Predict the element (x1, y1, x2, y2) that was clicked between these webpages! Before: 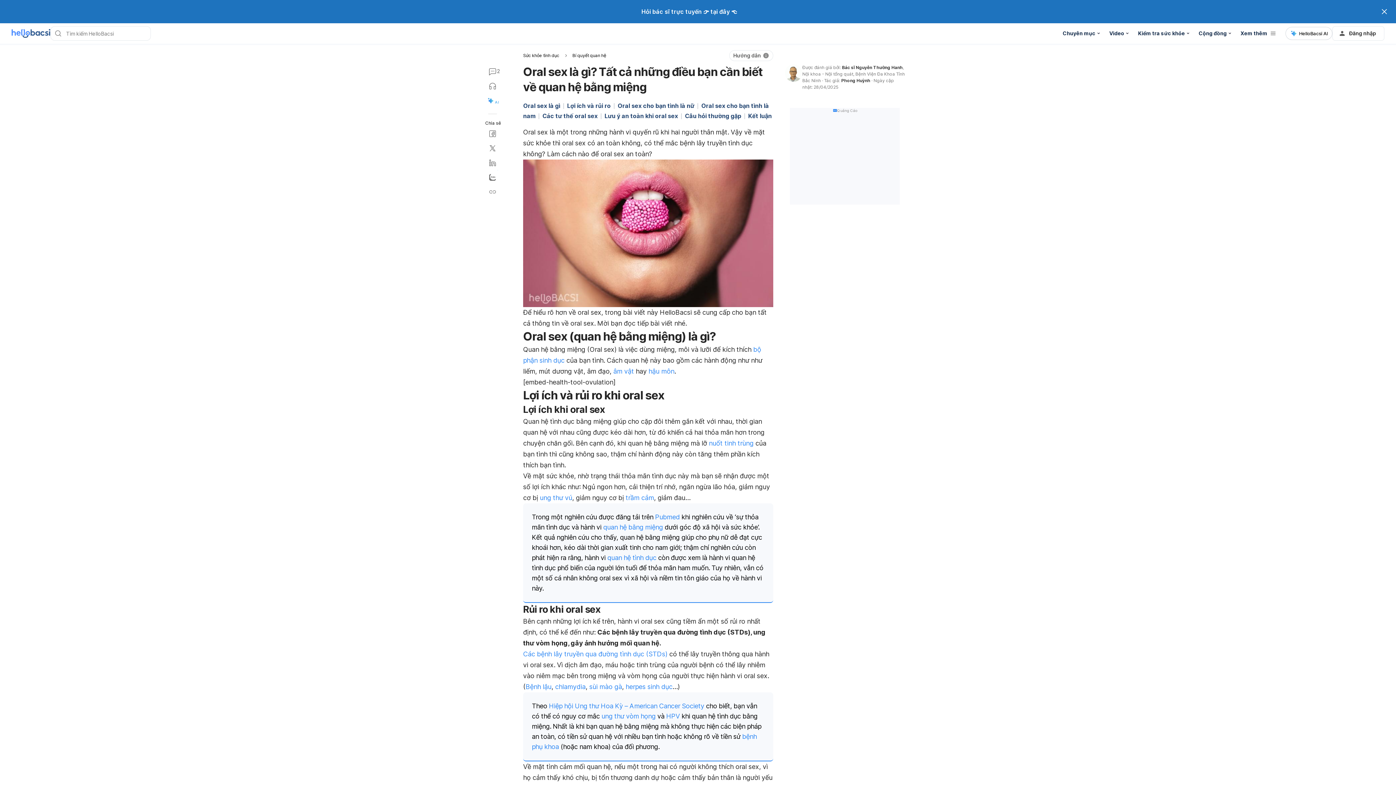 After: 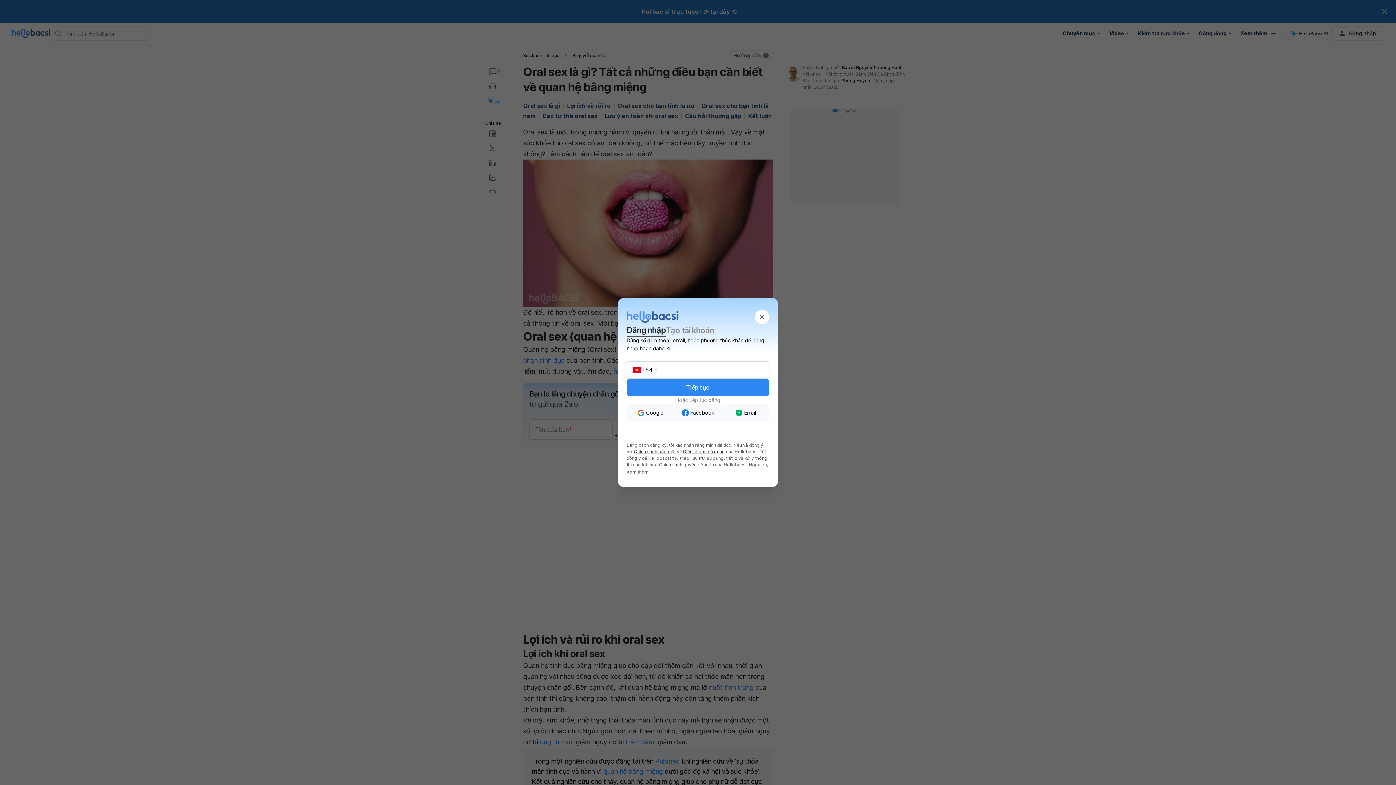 Action: bbox: (1332, 26, 1384, 40) label: Đăng nhập